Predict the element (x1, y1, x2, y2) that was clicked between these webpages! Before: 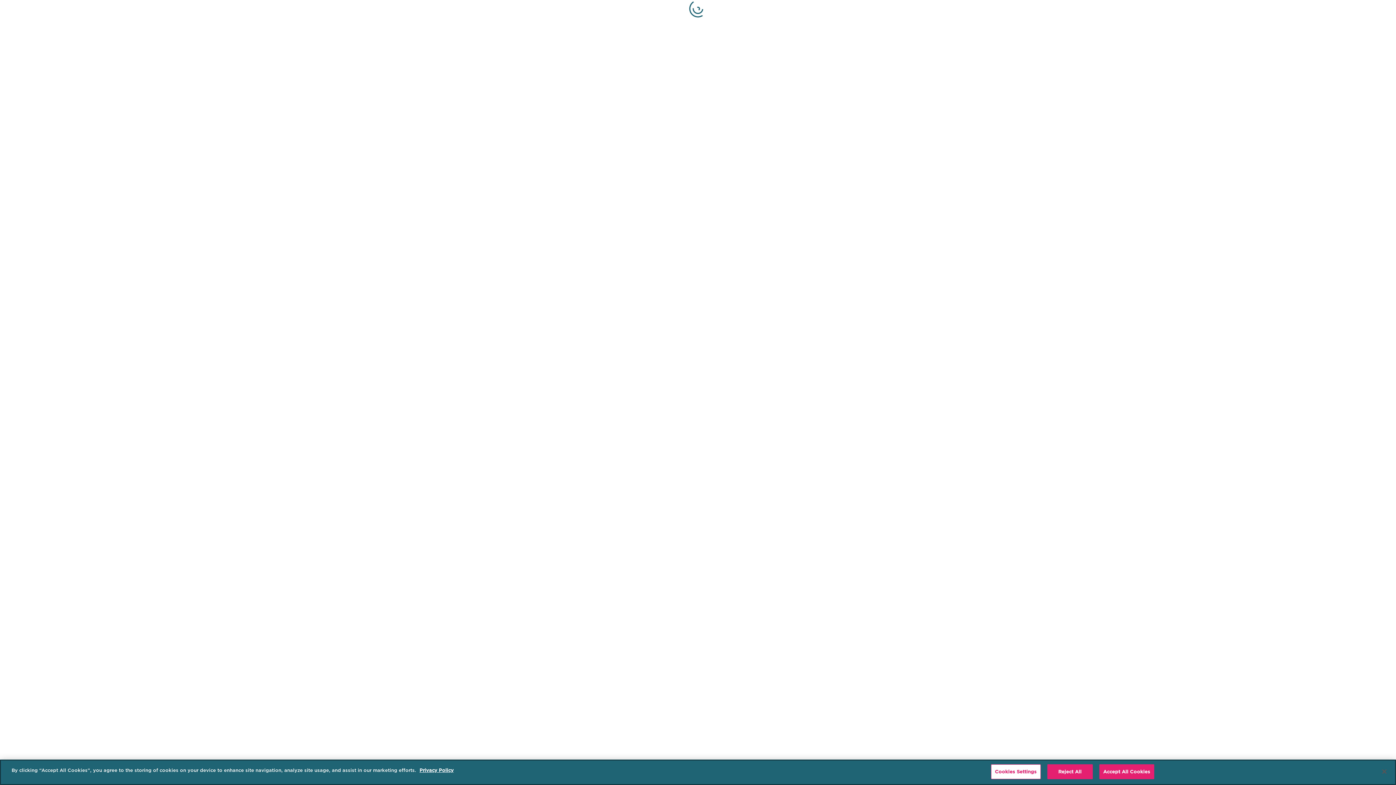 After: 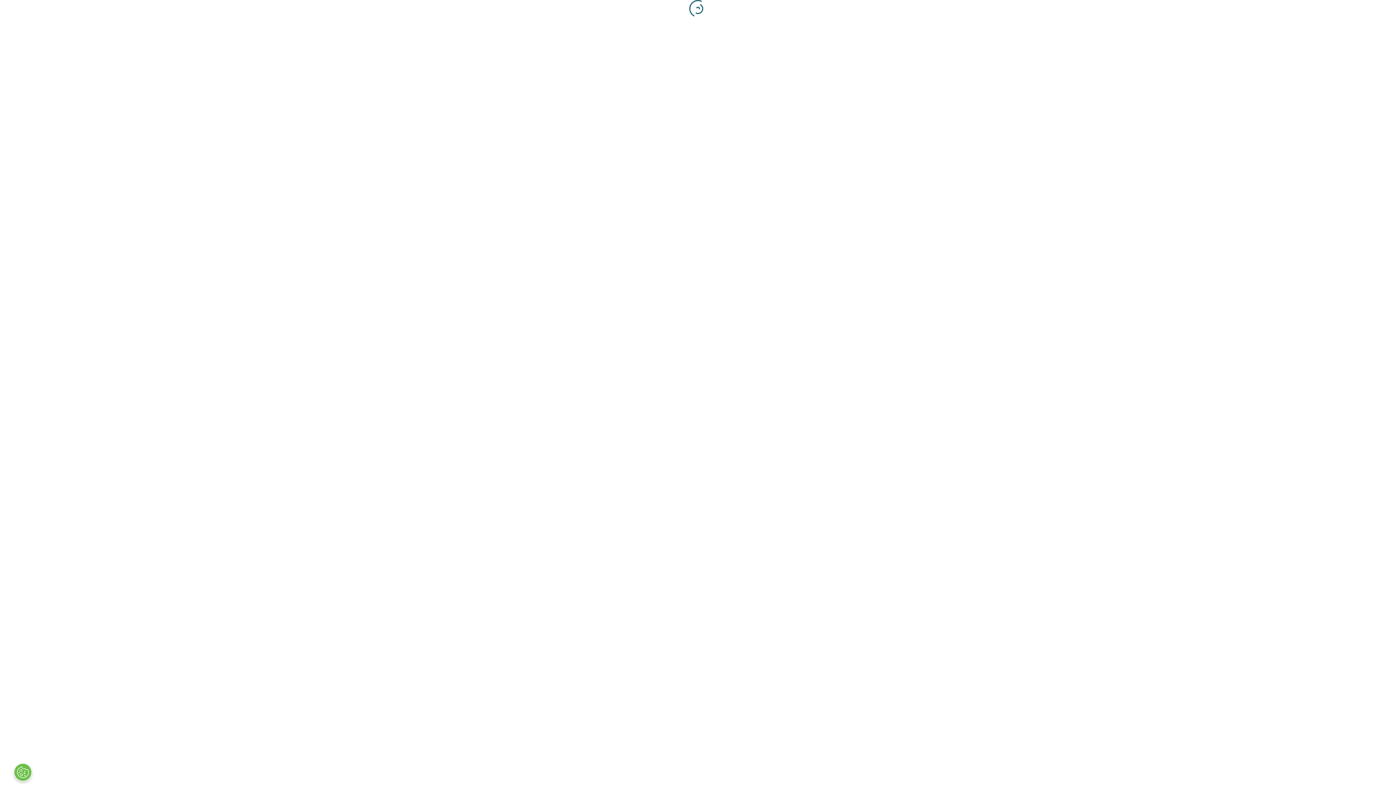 Action: label: Reject All bbox: (1047, 764, 1092, 779)